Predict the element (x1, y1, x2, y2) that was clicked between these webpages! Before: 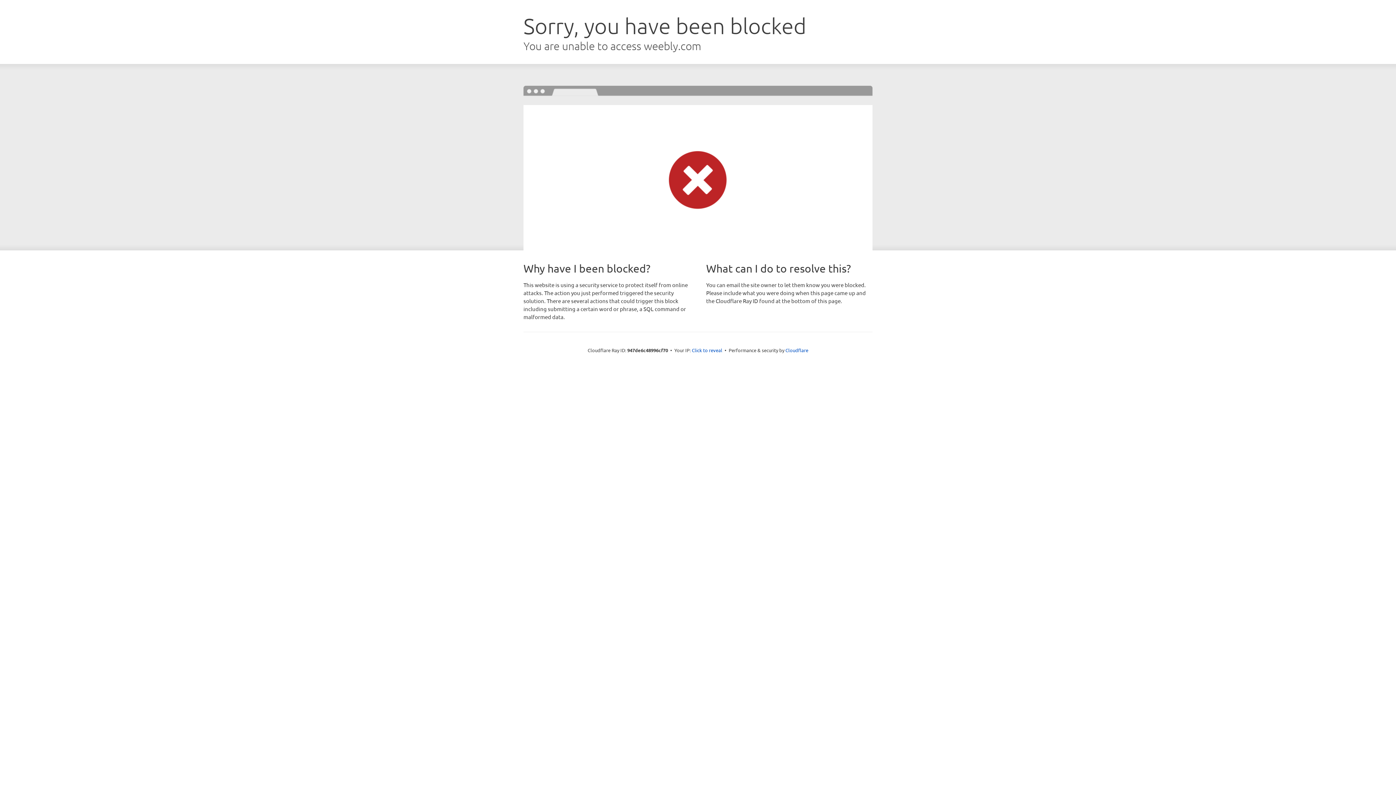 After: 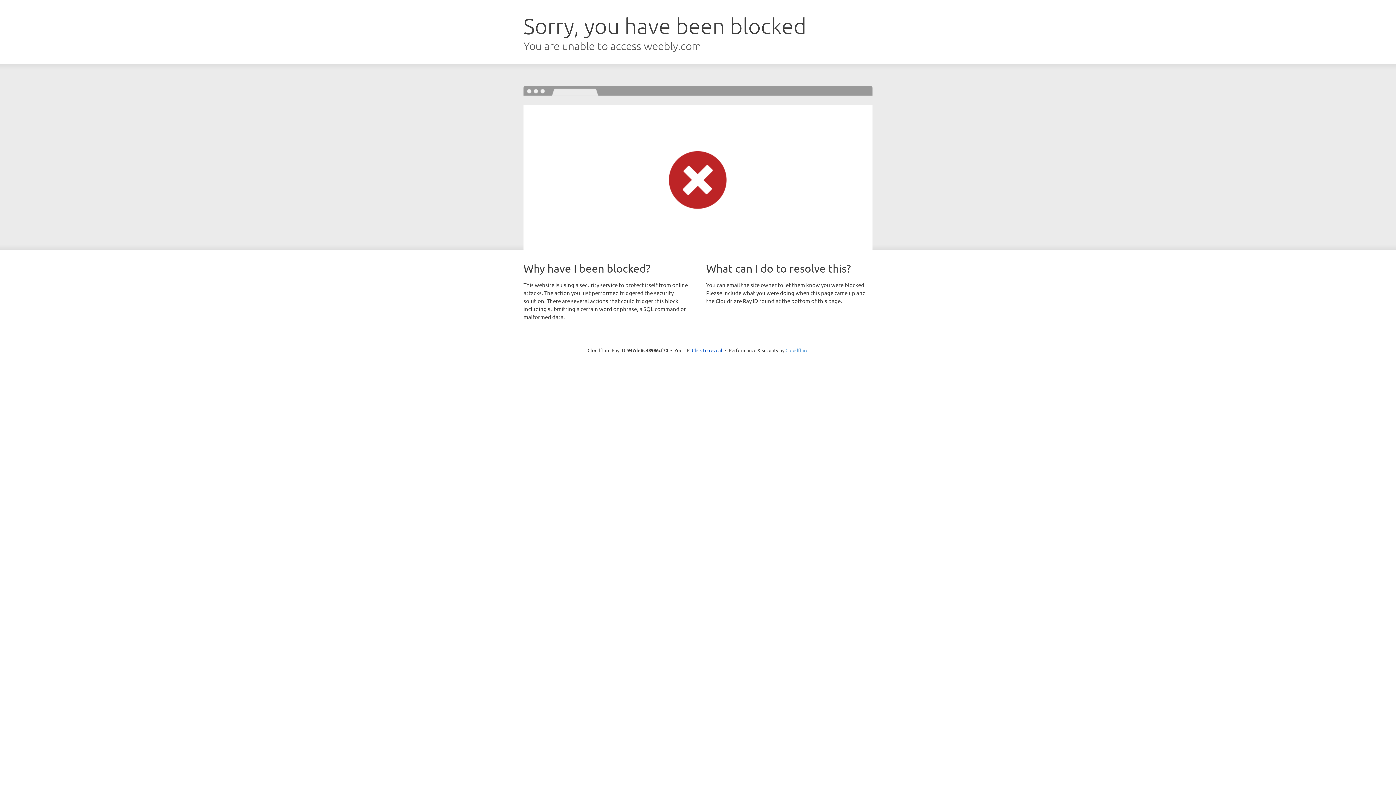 Action: bbox: (785, 347, 808, 353) label: Cloudflare